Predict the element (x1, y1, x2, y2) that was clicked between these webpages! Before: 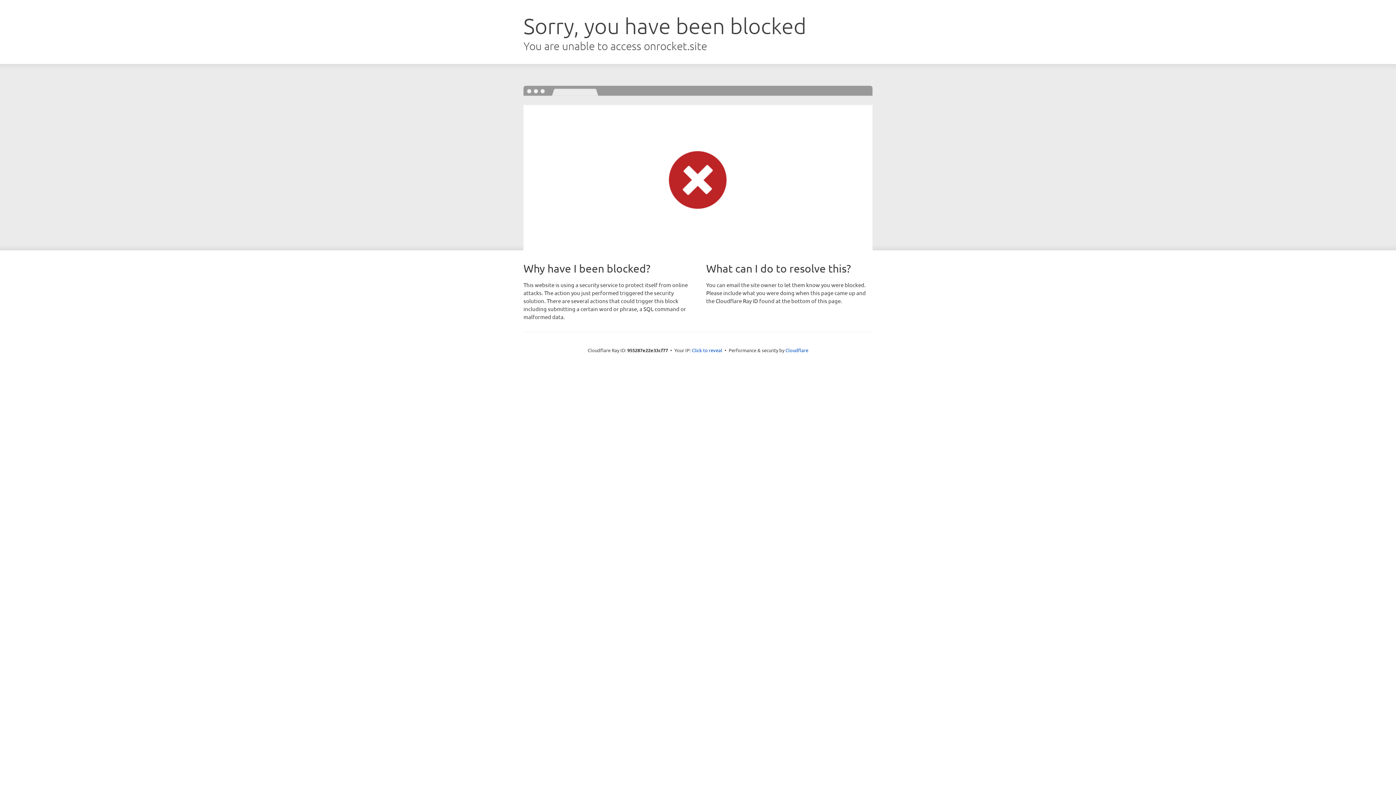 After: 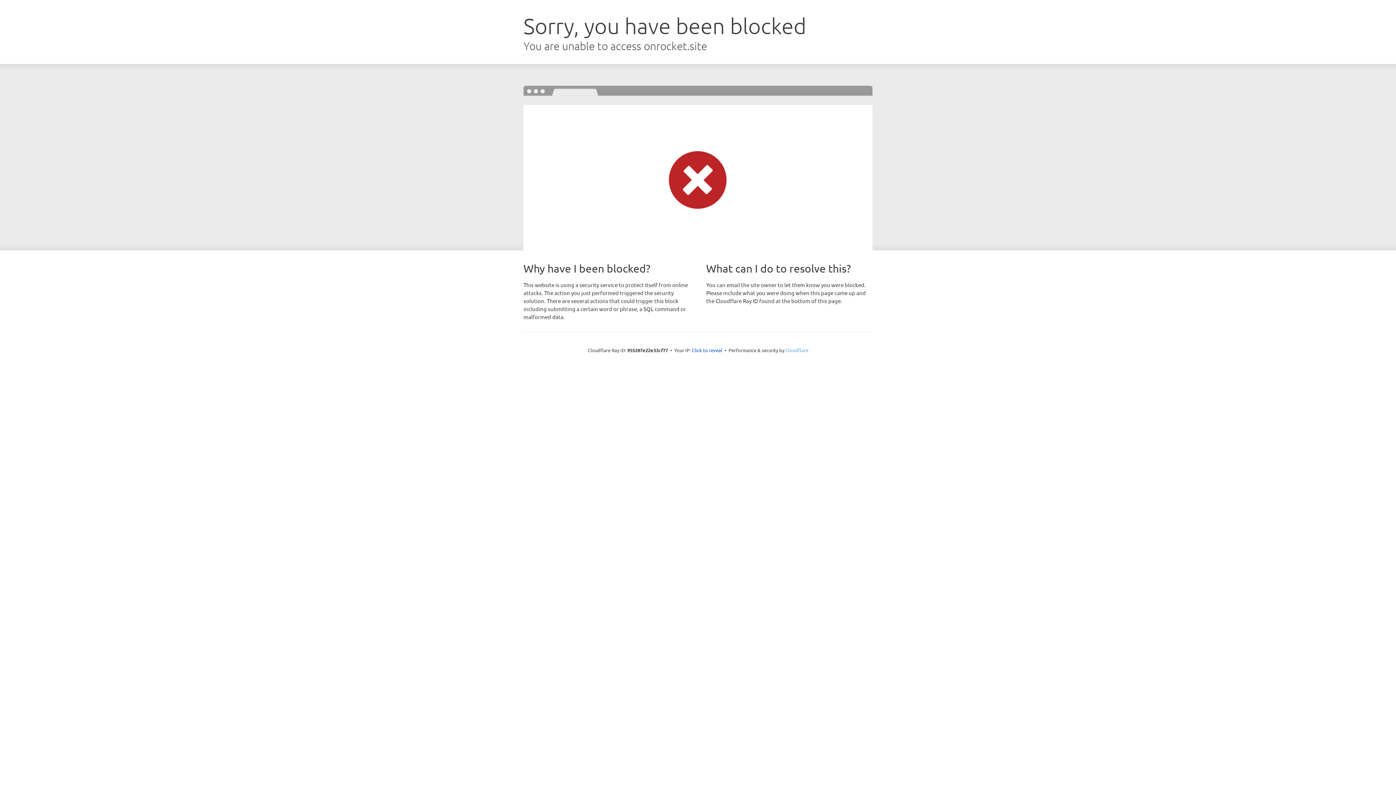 Action: label: Cloudflare bbox: (785, 347, 808, 353)